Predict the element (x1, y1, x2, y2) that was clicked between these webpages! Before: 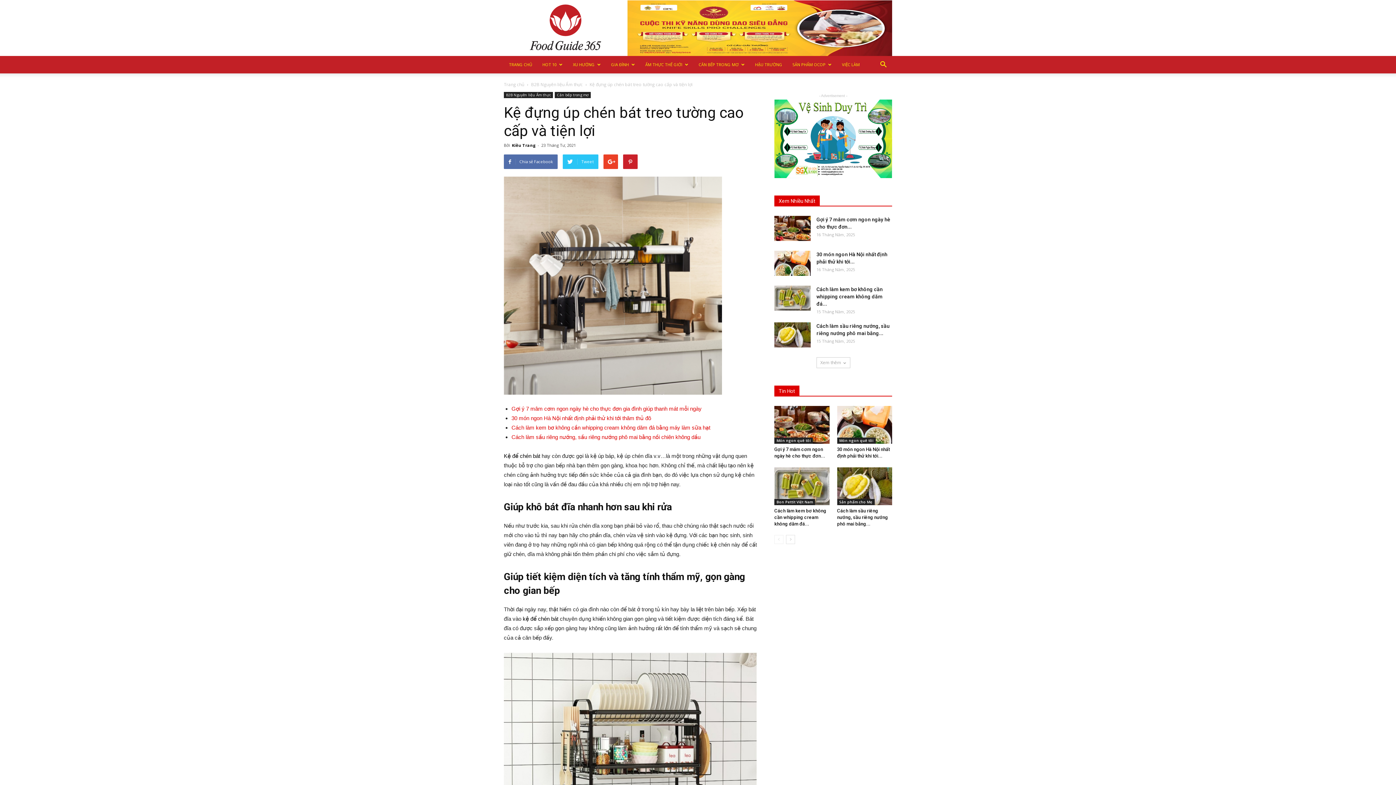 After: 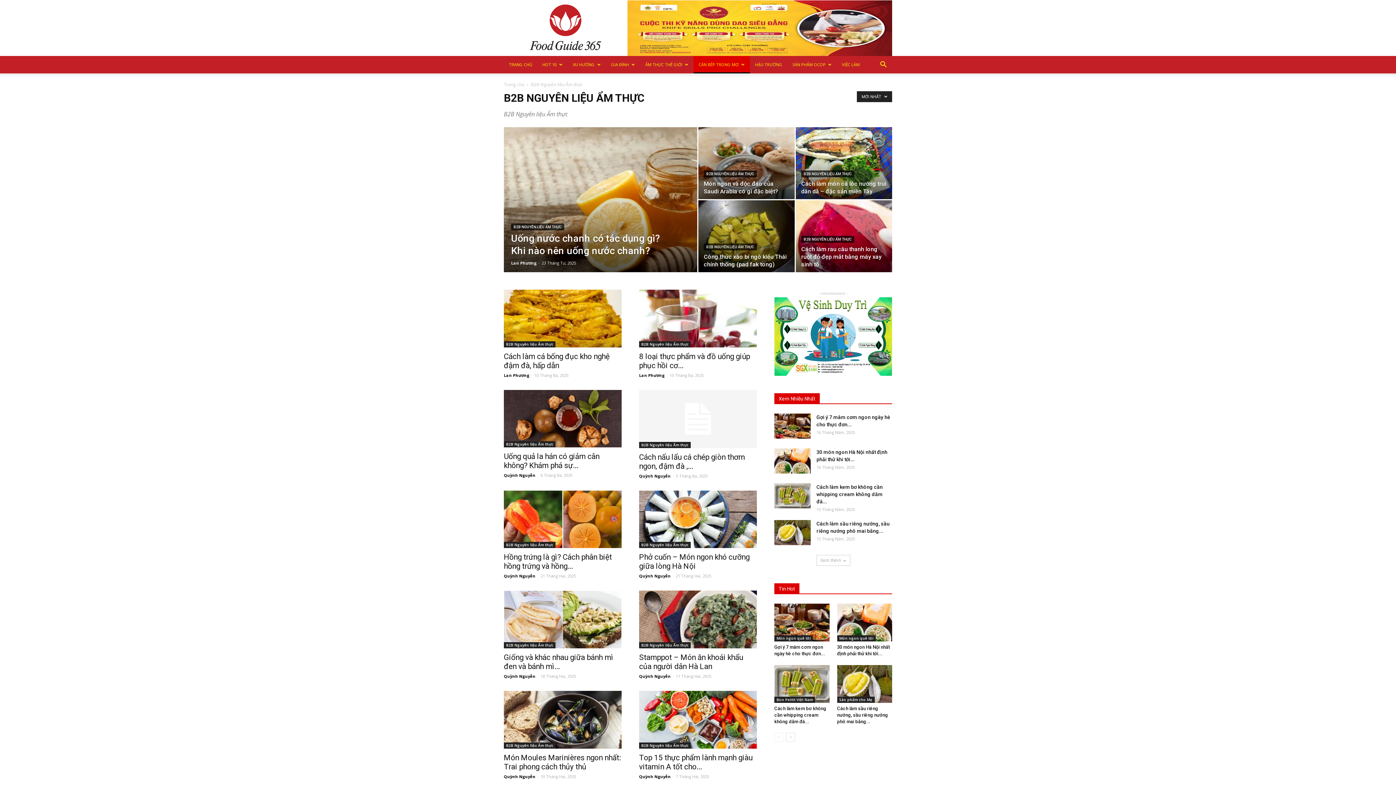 Action: bbox: (504, 92, 553, 98) label: B2B Nguyên liệu Ẩm thực